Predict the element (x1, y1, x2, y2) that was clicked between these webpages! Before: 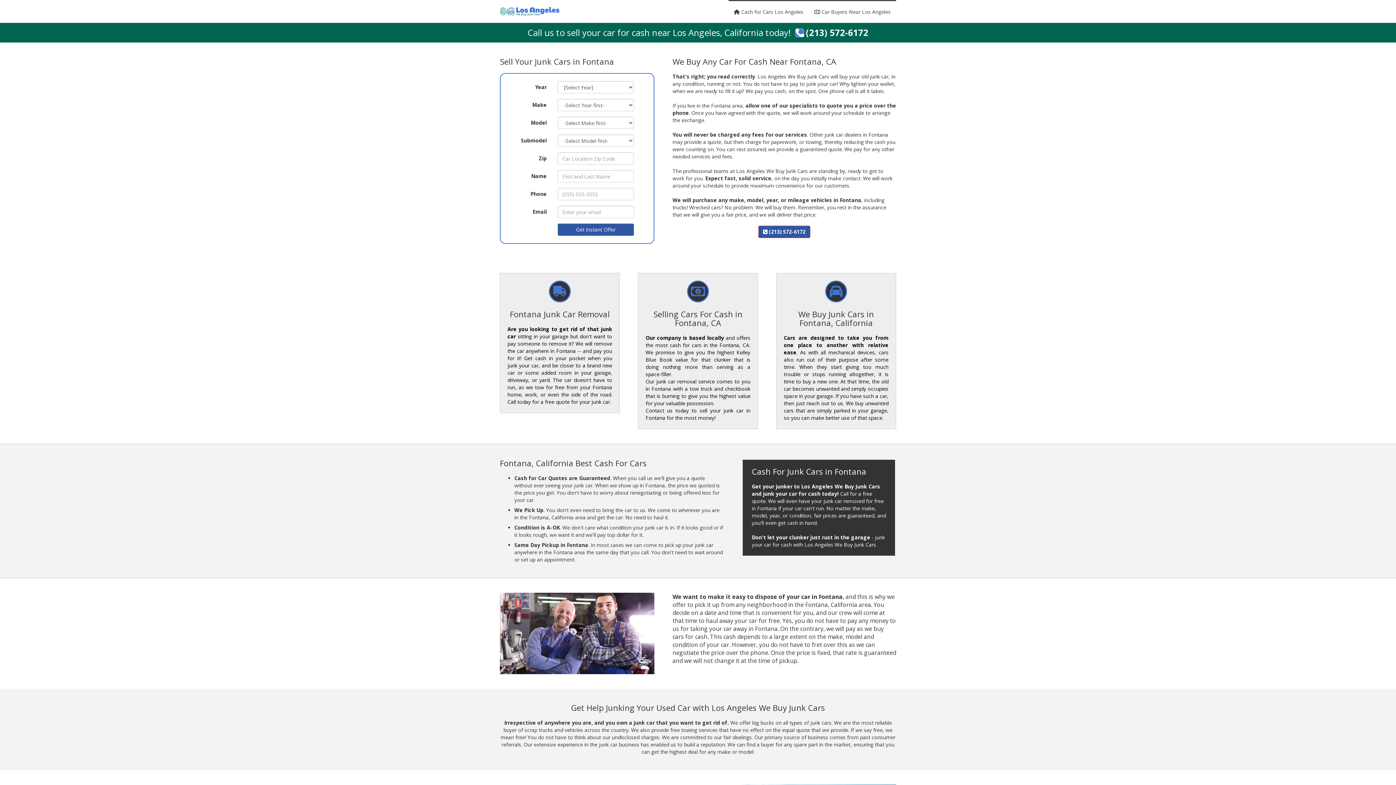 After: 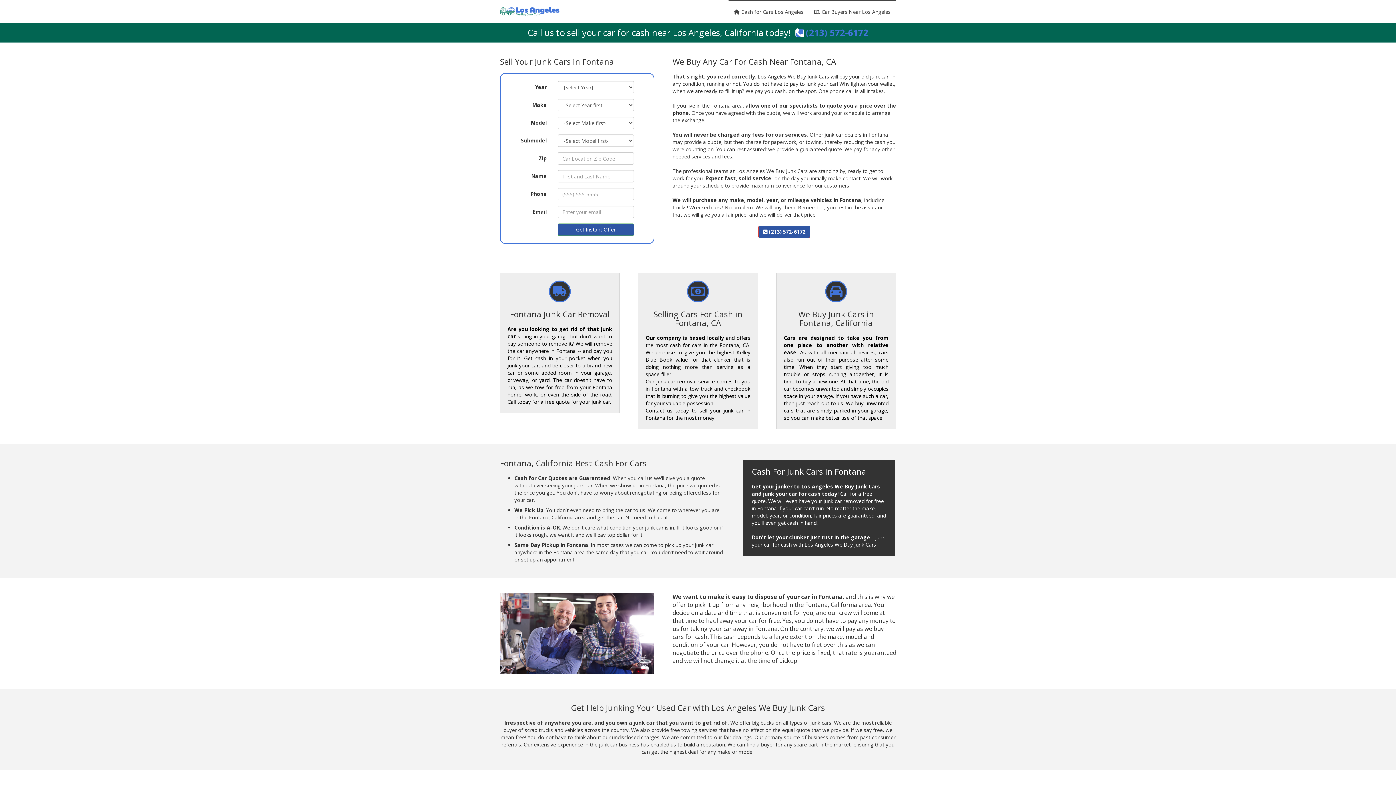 Action: bbox: (806, 26, 868, 38) label: (213) 572-6172